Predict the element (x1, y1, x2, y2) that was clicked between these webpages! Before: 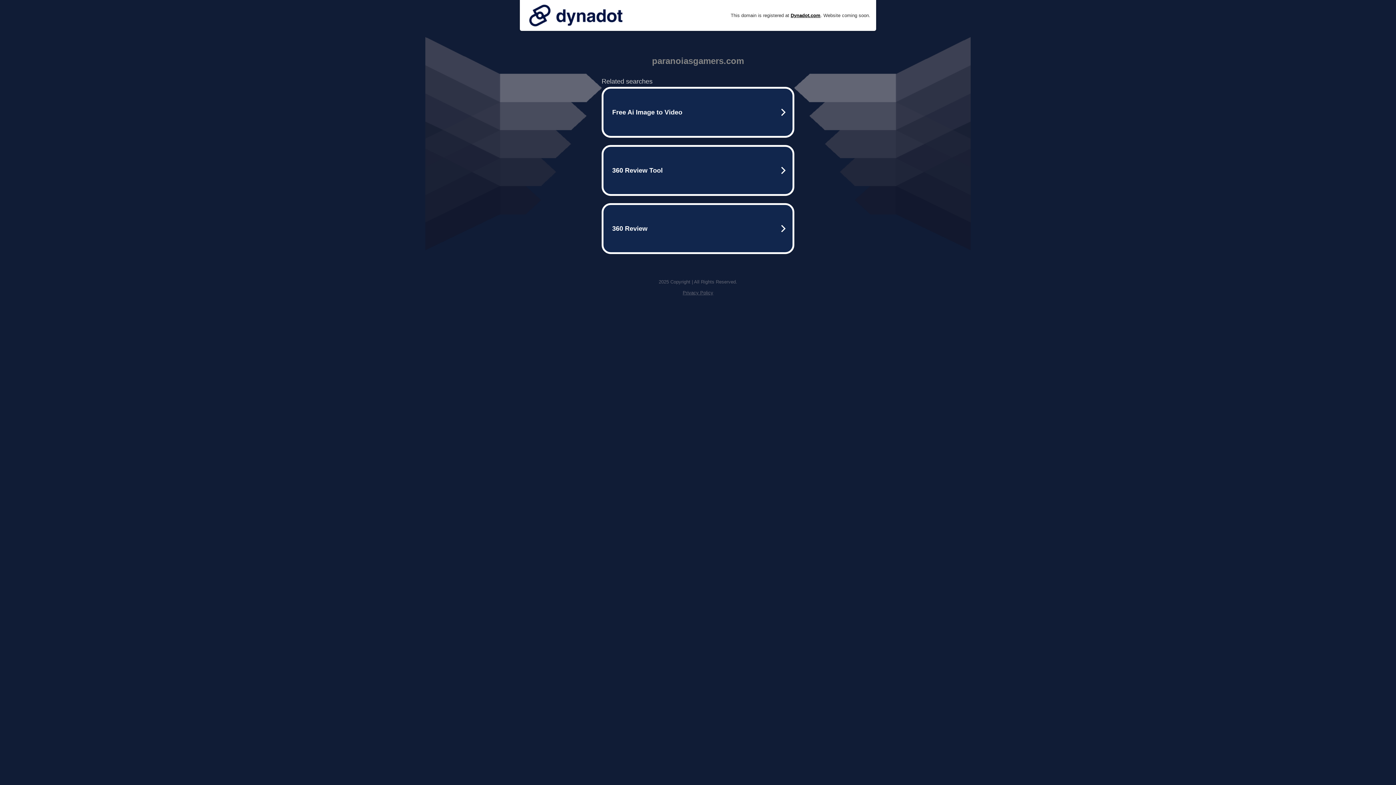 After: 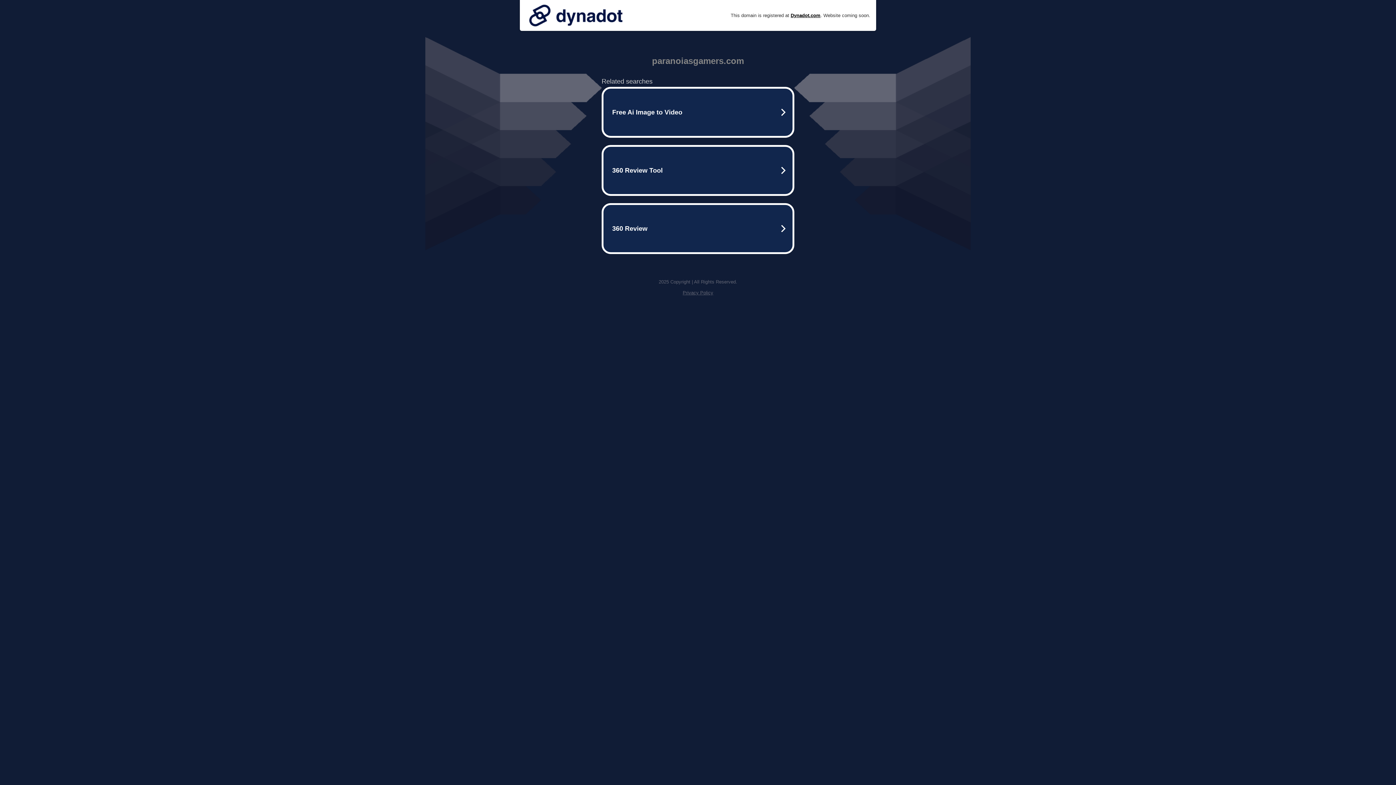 Action: bbox: (525, 0, 626, 30)